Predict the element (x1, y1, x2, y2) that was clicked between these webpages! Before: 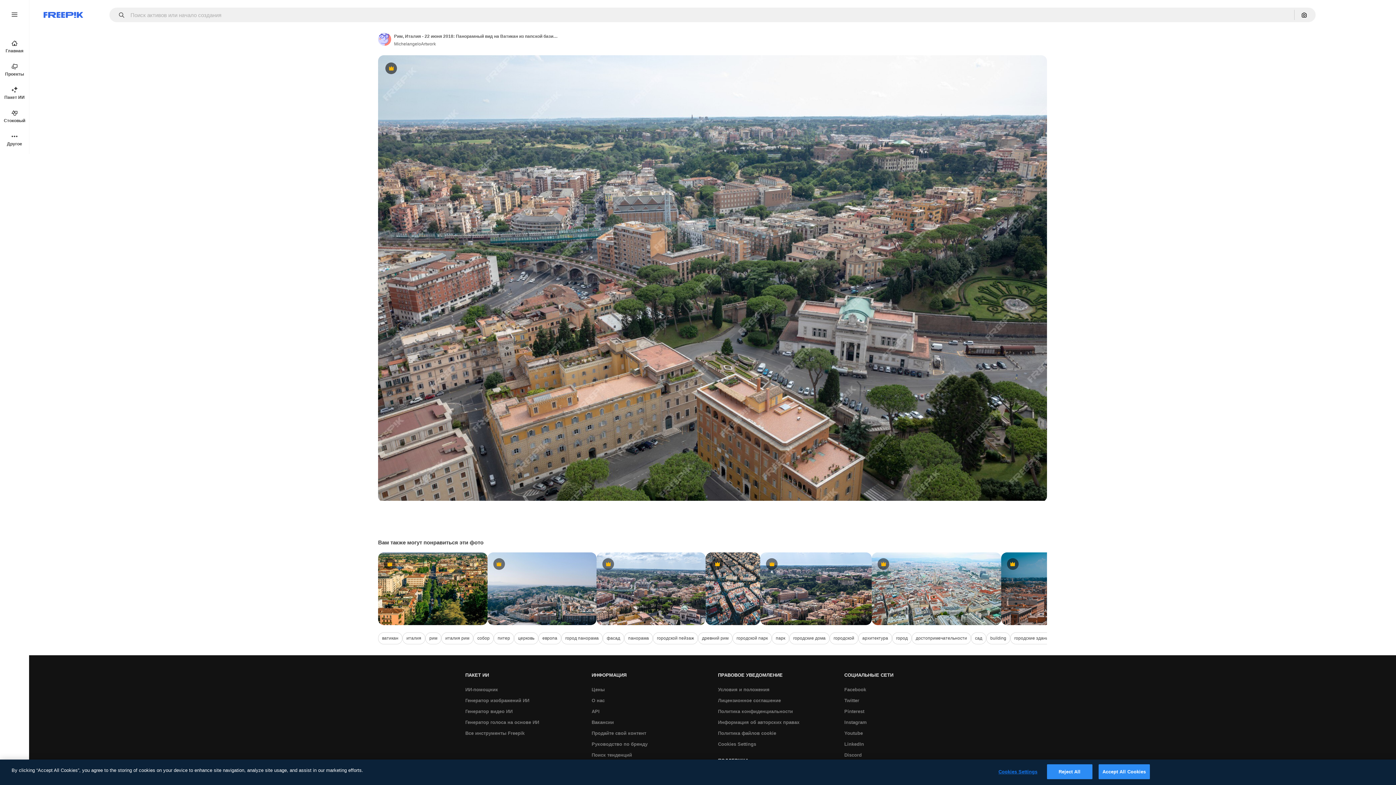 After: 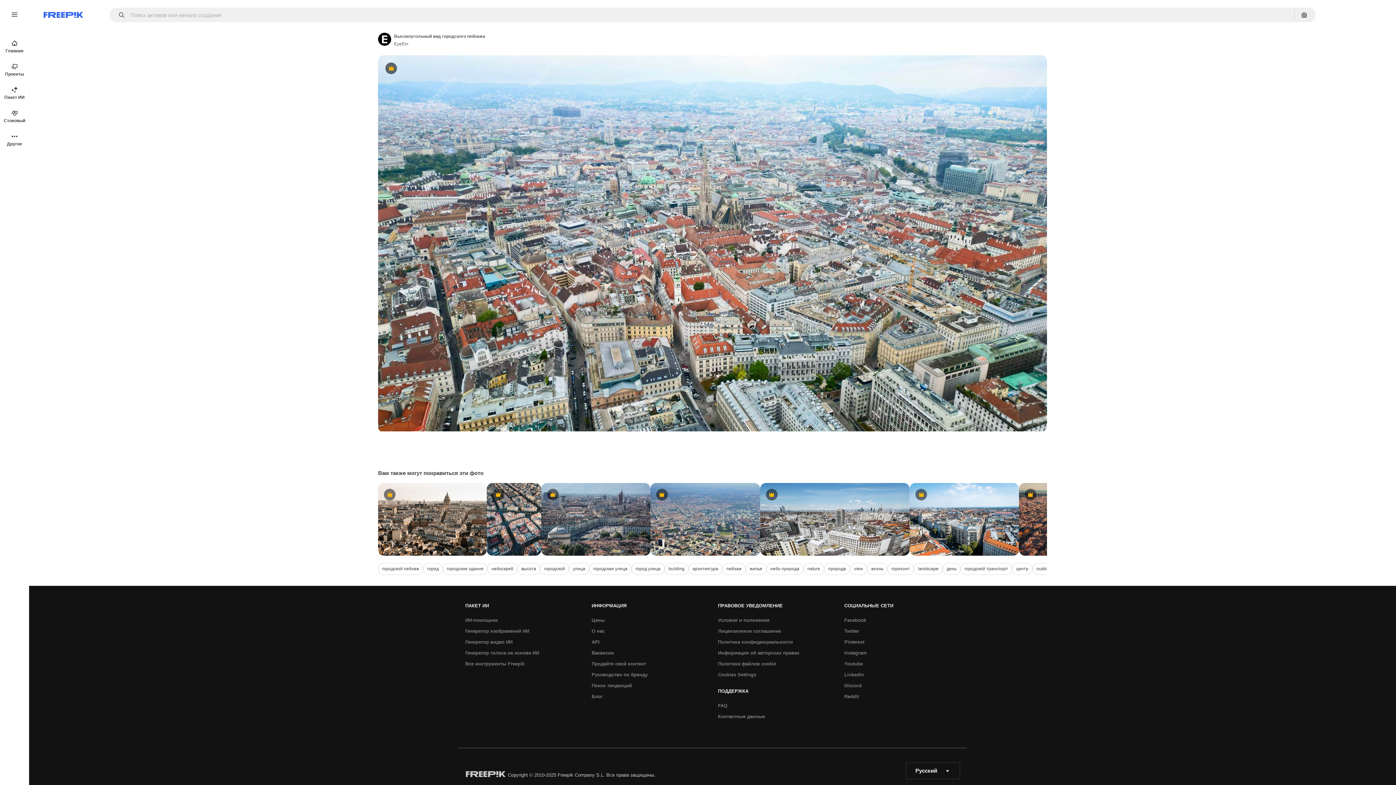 Action: bbox: (872, 552, 1001, 625) label: Premium